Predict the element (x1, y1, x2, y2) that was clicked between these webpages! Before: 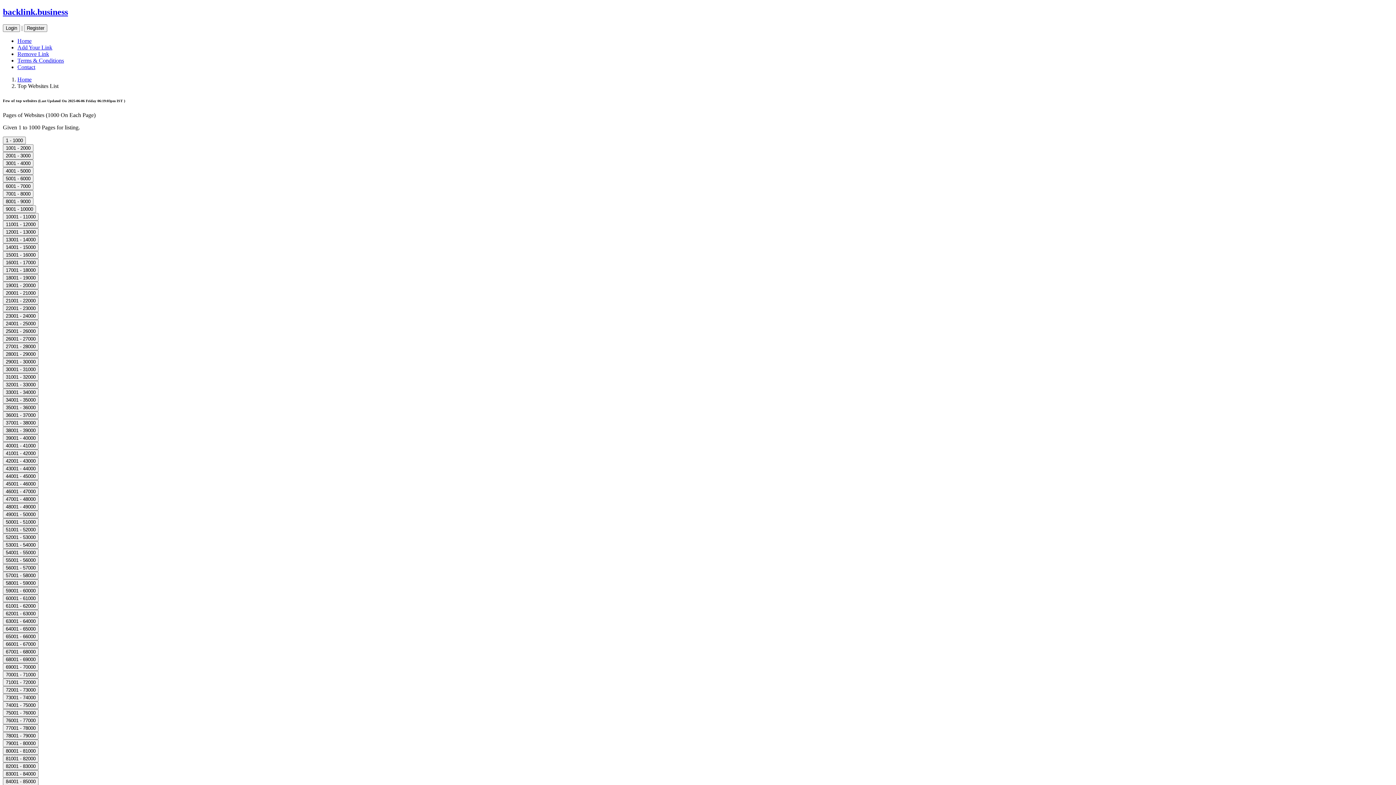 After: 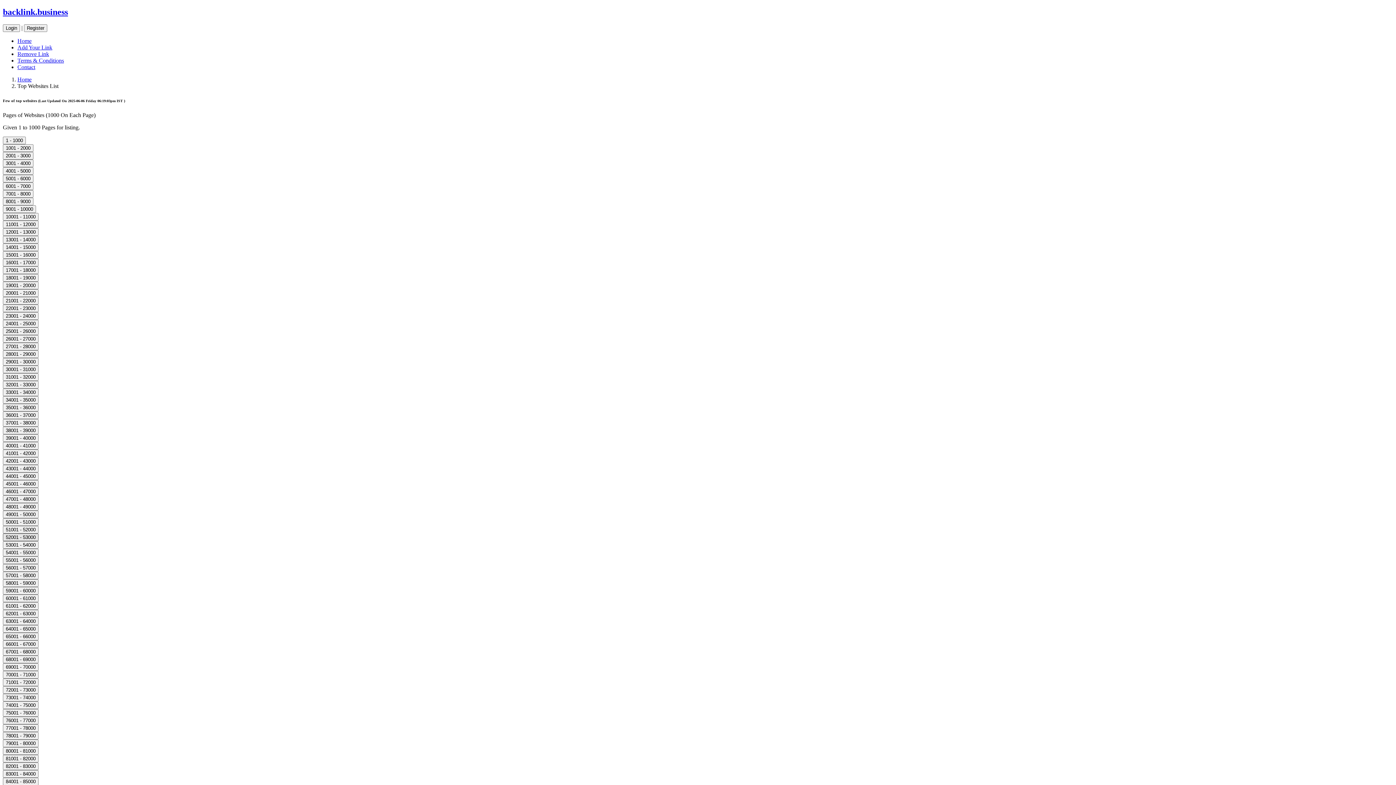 Action: label: 52001 - 53000 bbox: (2, 533, 38, 541)